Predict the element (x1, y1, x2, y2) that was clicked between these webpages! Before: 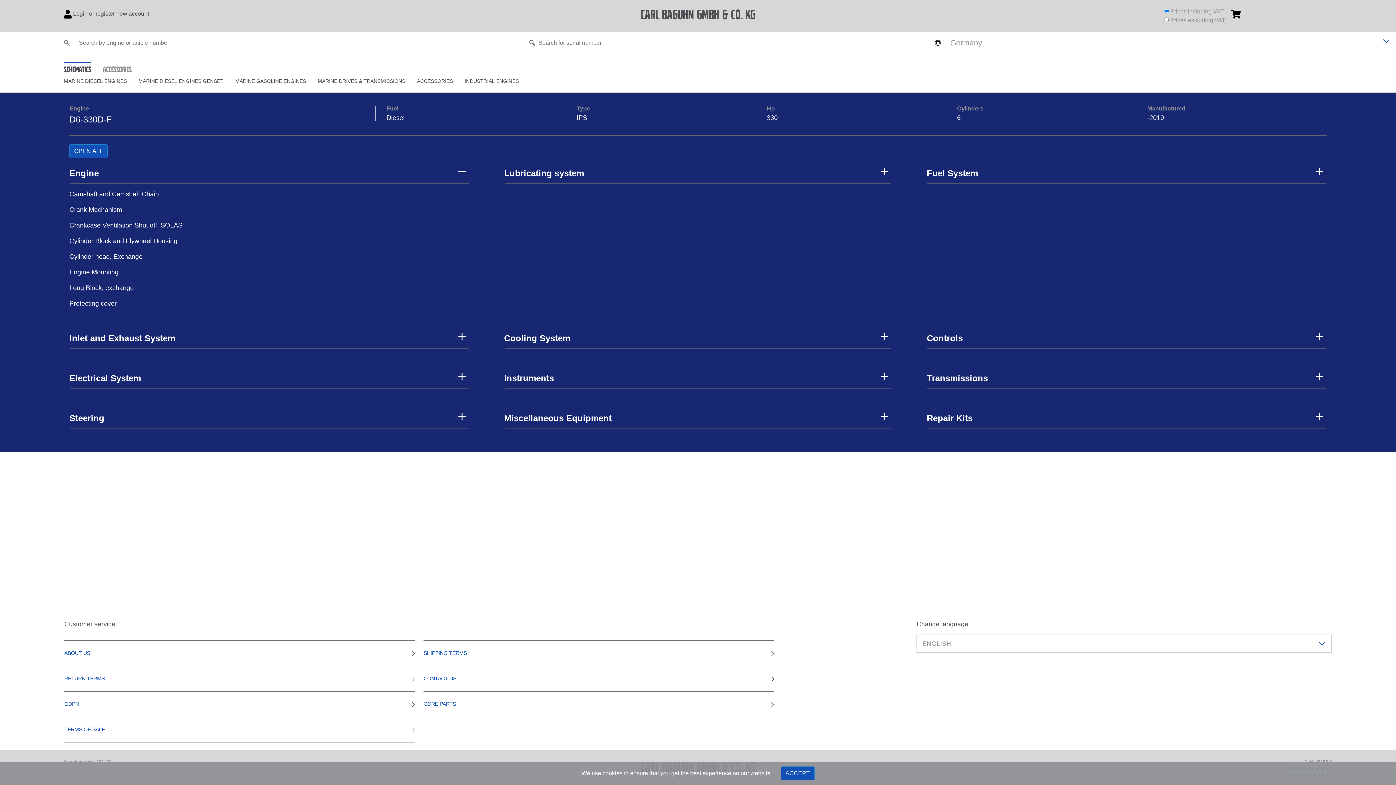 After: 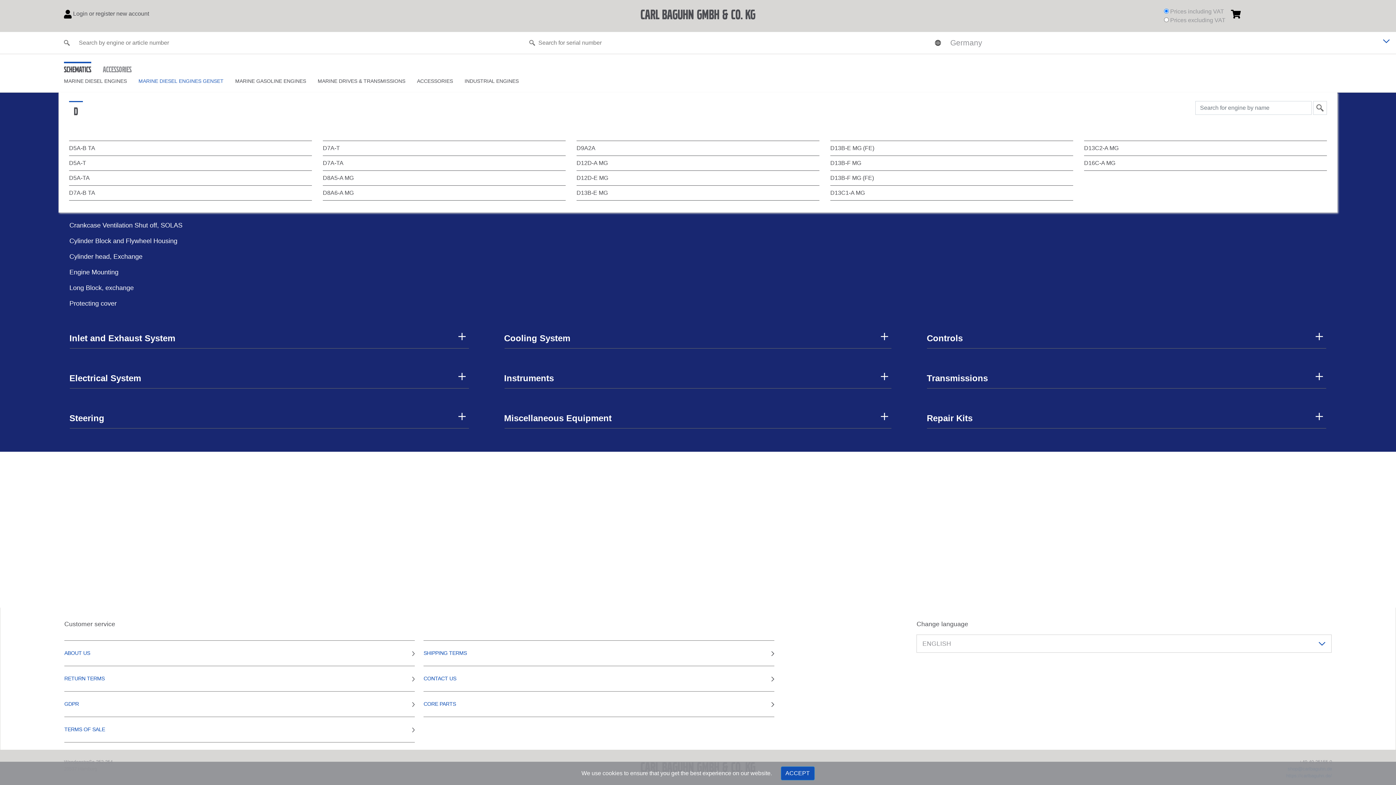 Action: bbox: (138, 78, 223, 84) label: MARINE DIESEL ENGINES GENSET